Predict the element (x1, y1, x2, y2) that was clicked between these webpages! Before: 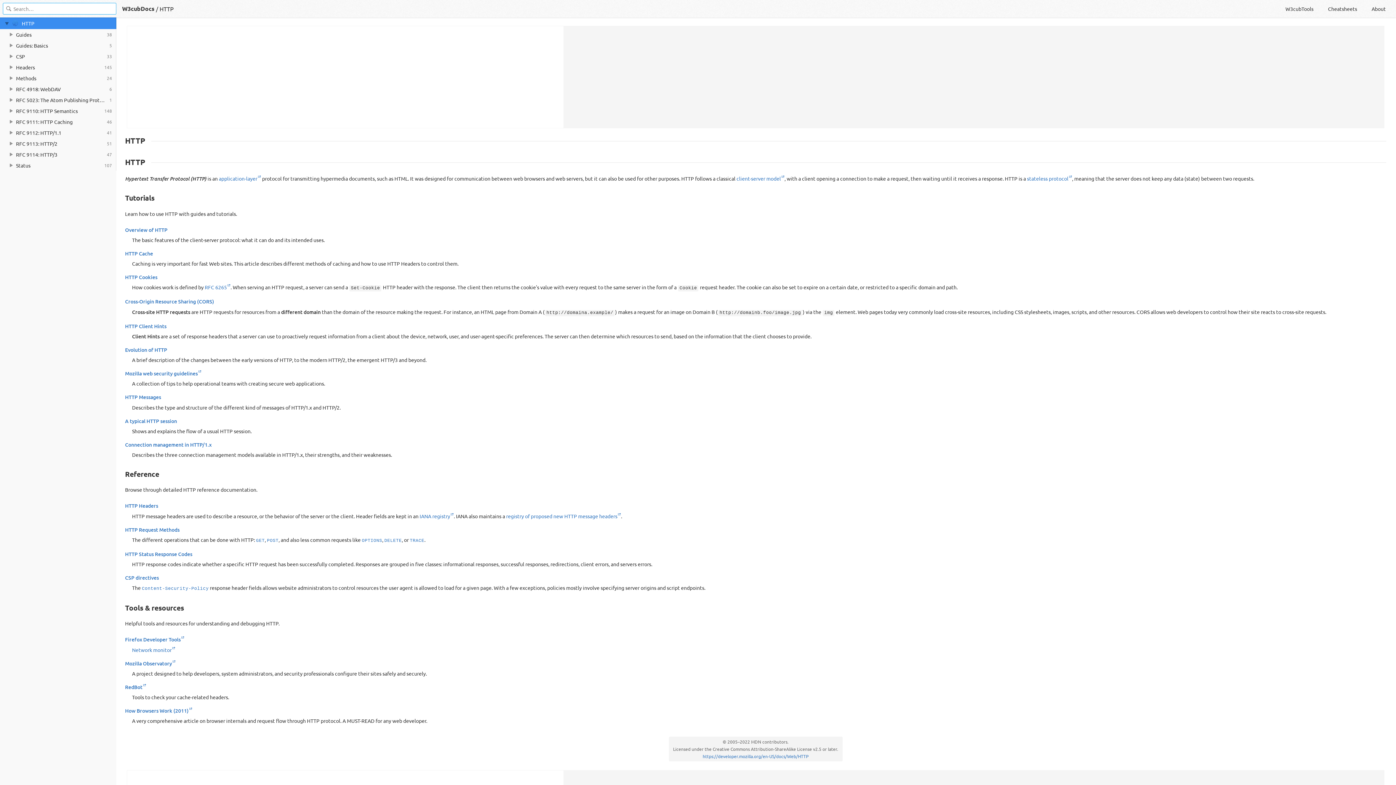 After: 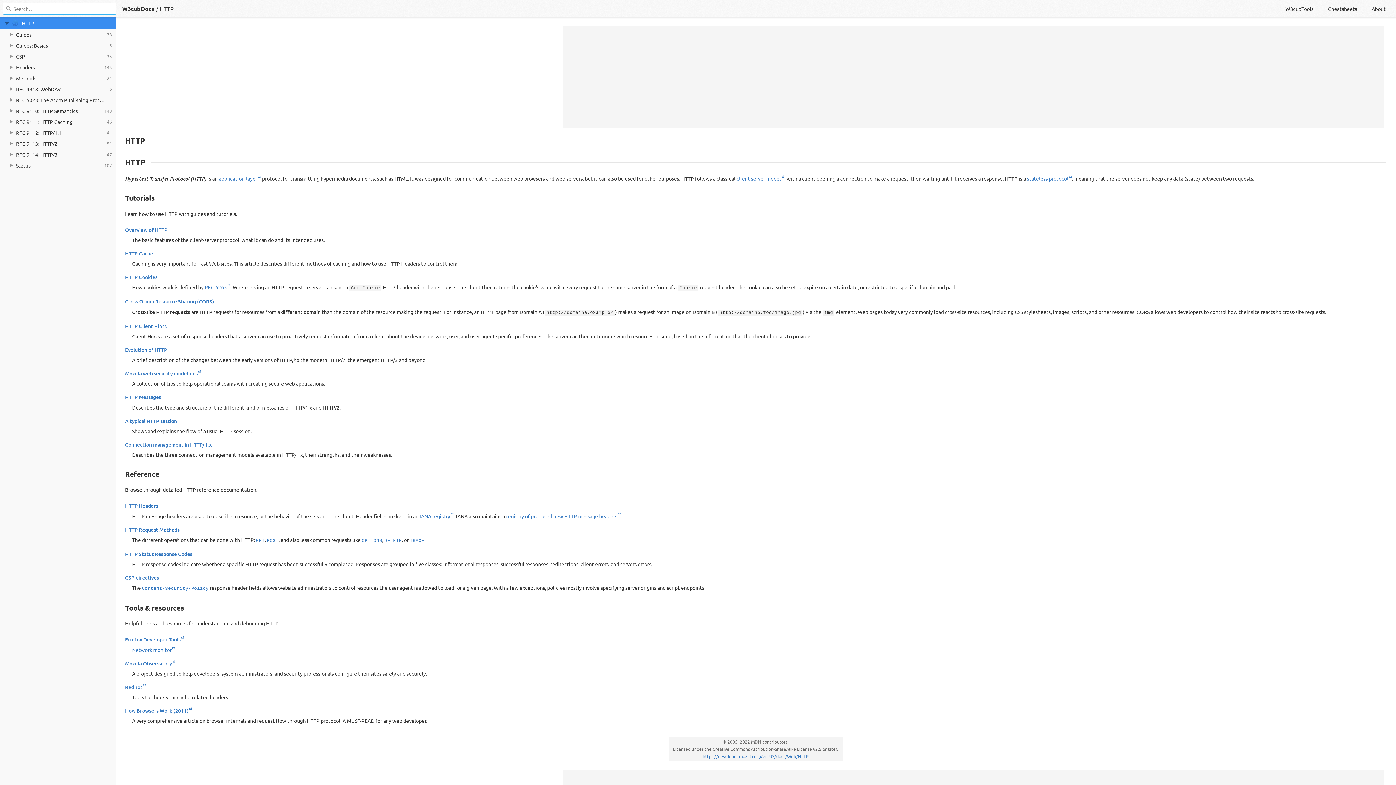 Action: label: HTTP Messages bbox: (125, 393, 161, 400)